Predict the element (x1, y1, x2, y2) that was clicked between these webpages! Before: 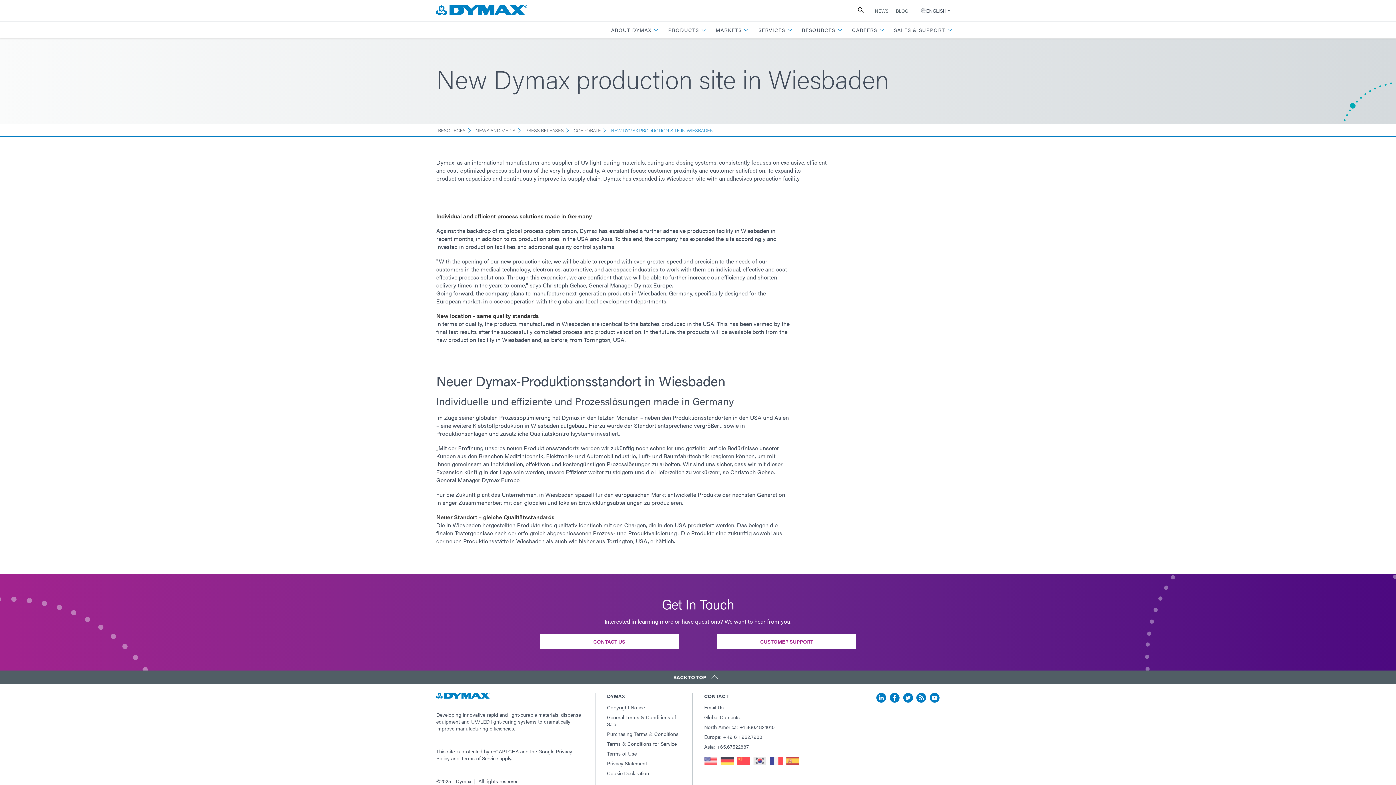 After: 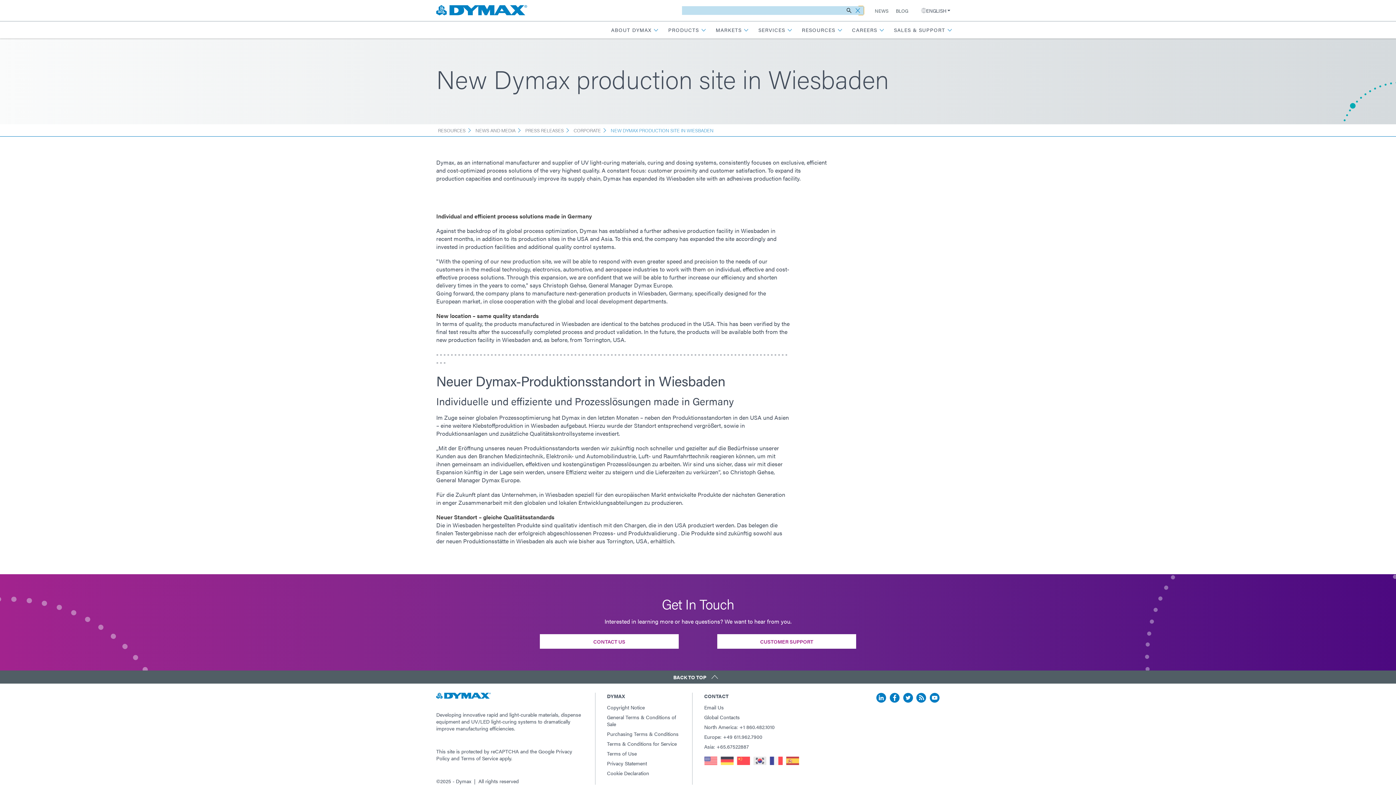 Action: bbox: (858, 6, 864, 14)